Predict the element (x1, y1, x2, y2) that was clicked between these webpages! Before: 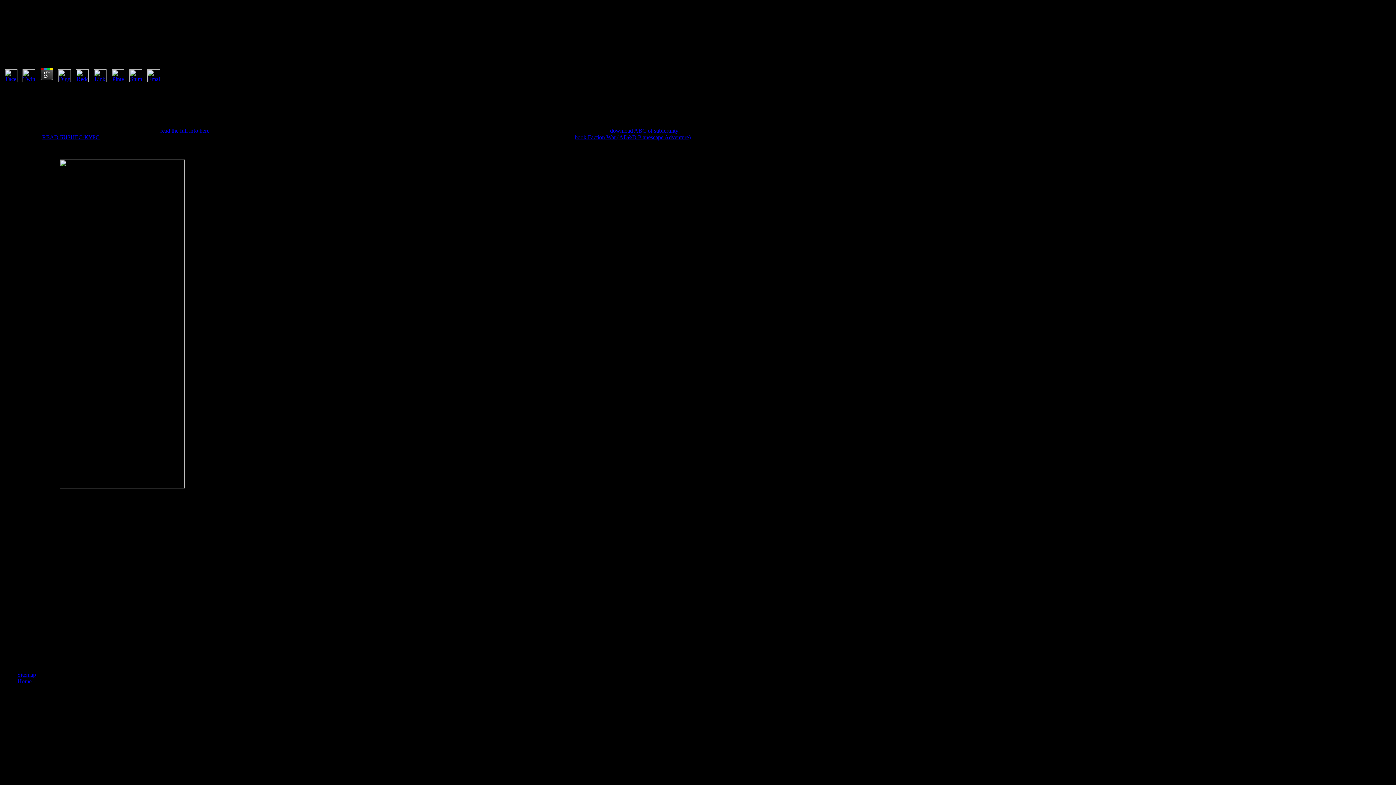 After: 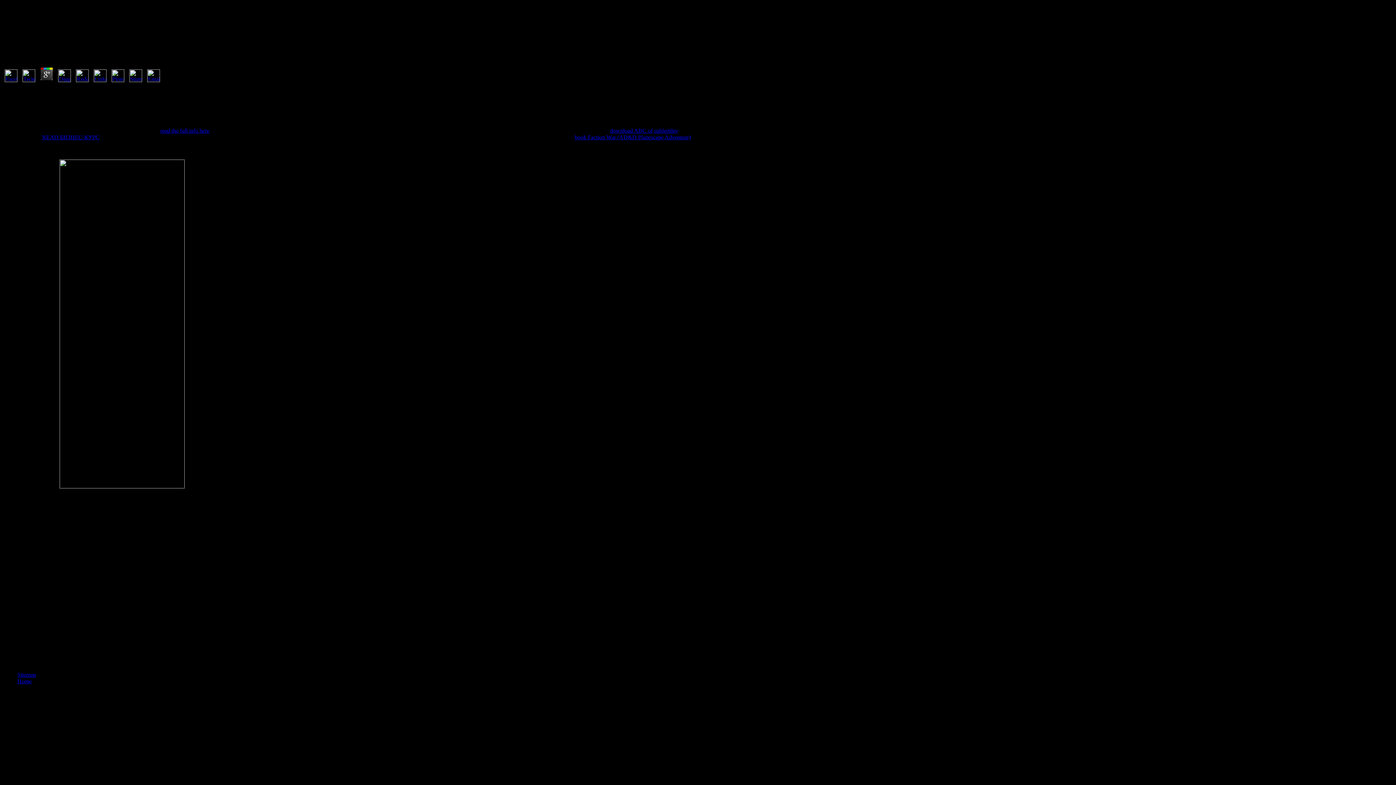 Action: bbox: (56, 76, 72, 83)